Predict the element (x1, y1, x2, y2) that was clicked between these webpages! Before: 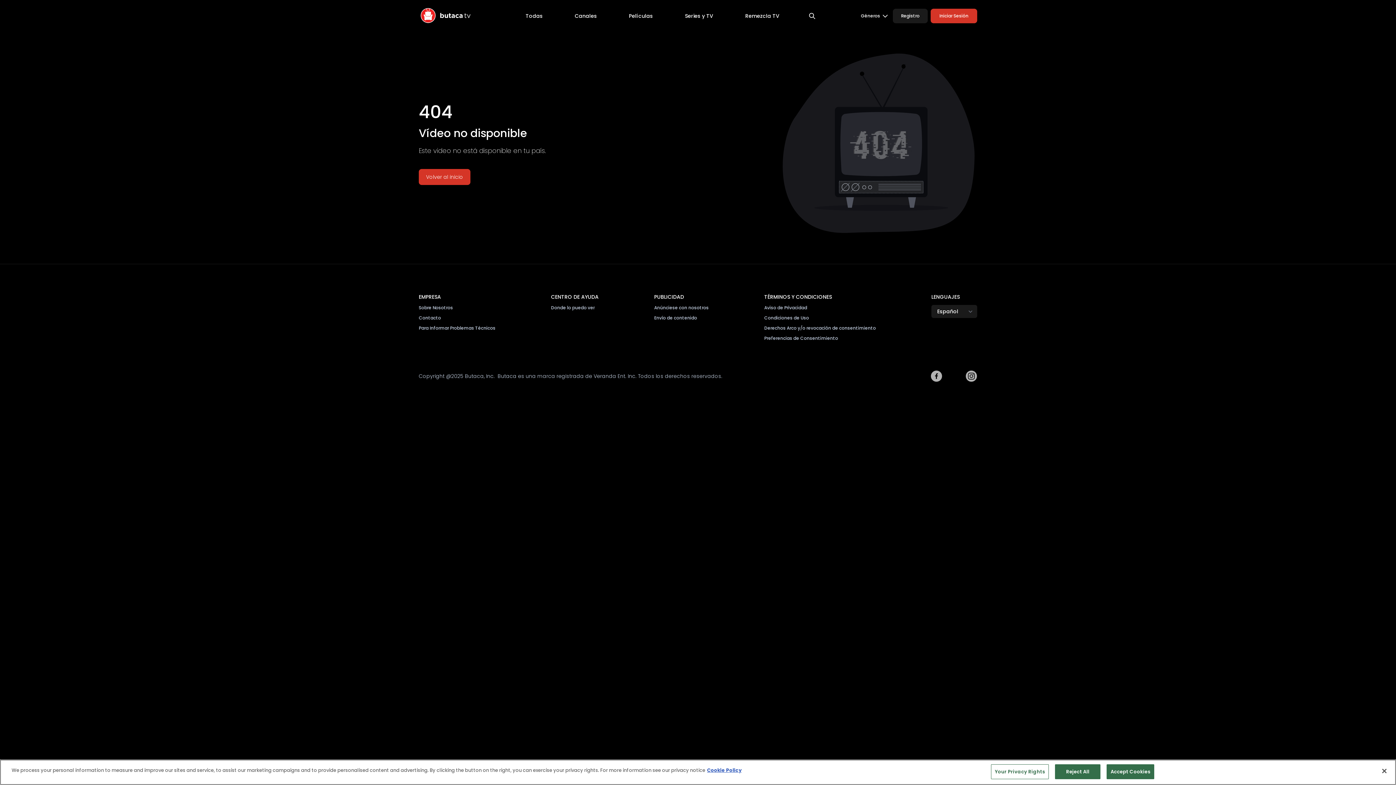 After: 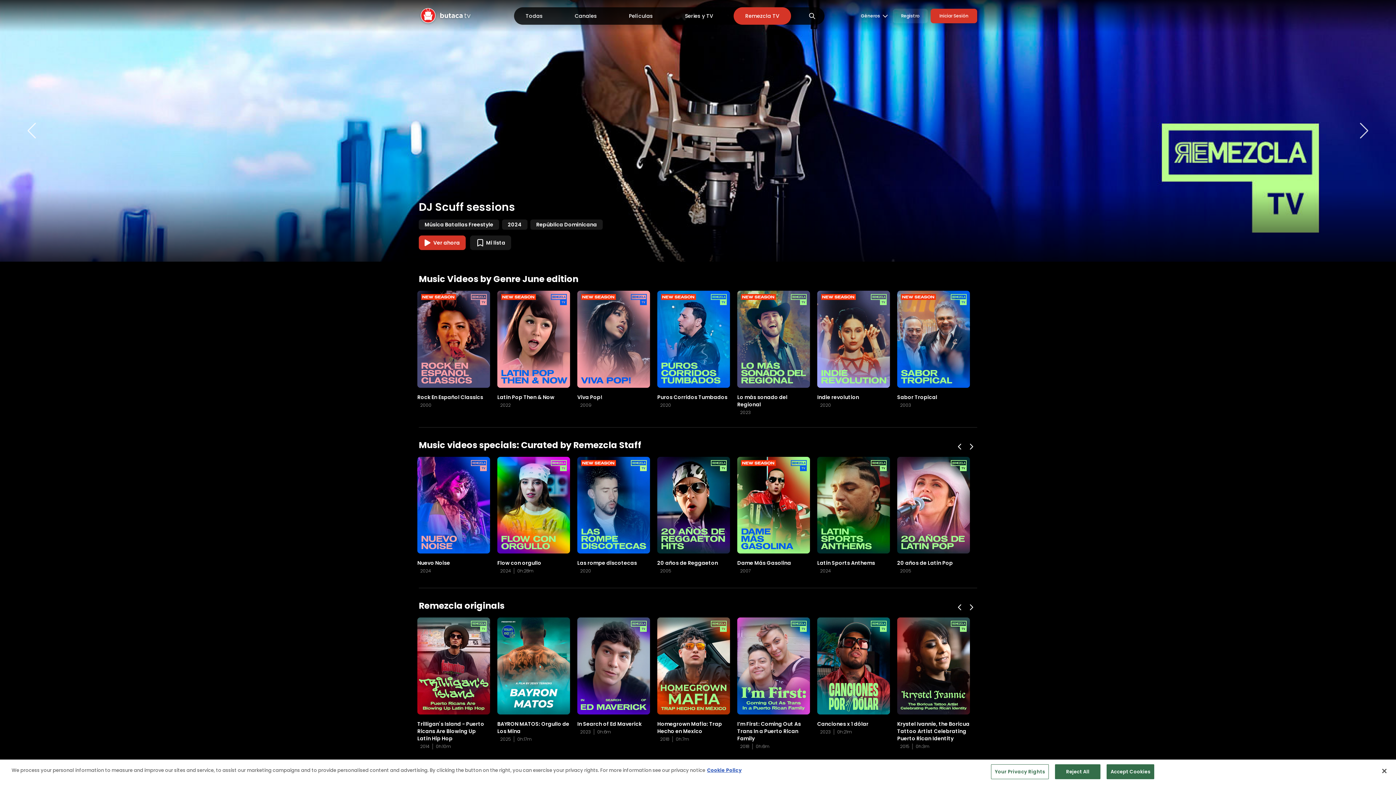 Action: bbox: (745, 12, 779, 19) label: Remezcla TV